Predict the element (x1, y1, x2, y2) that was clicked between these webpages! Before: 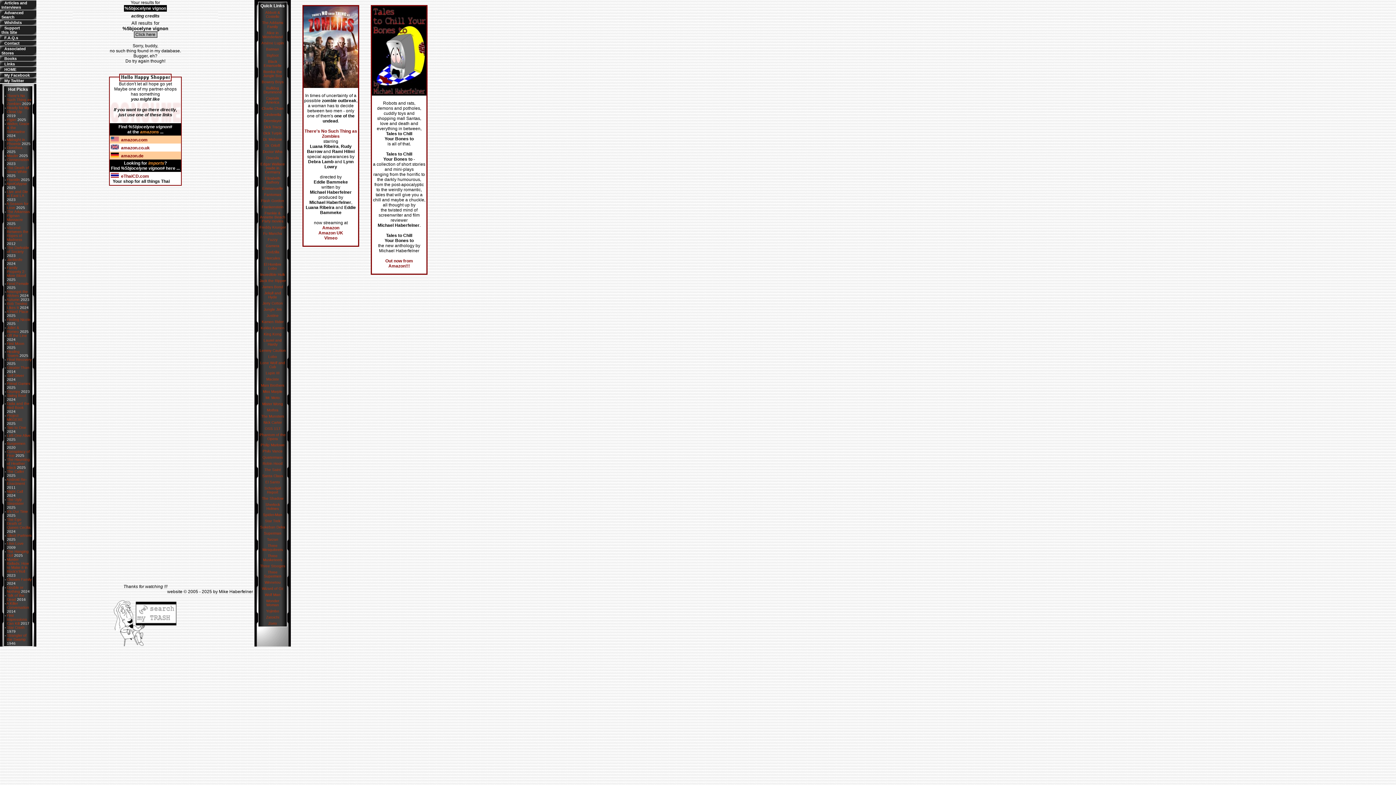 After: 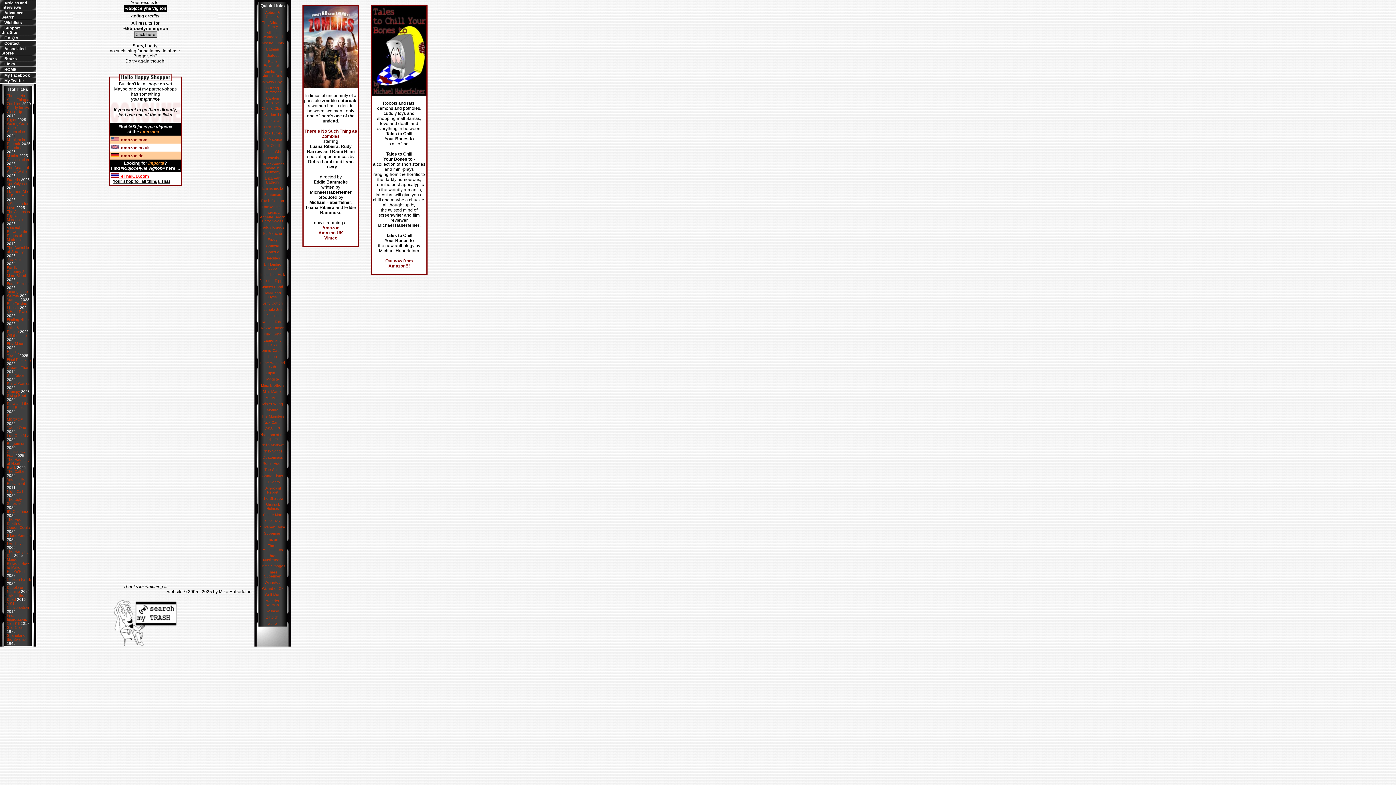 Action: bbox: (110, 173, 169, 184) label:   eThaiCD.com
Your shop for all things Thai